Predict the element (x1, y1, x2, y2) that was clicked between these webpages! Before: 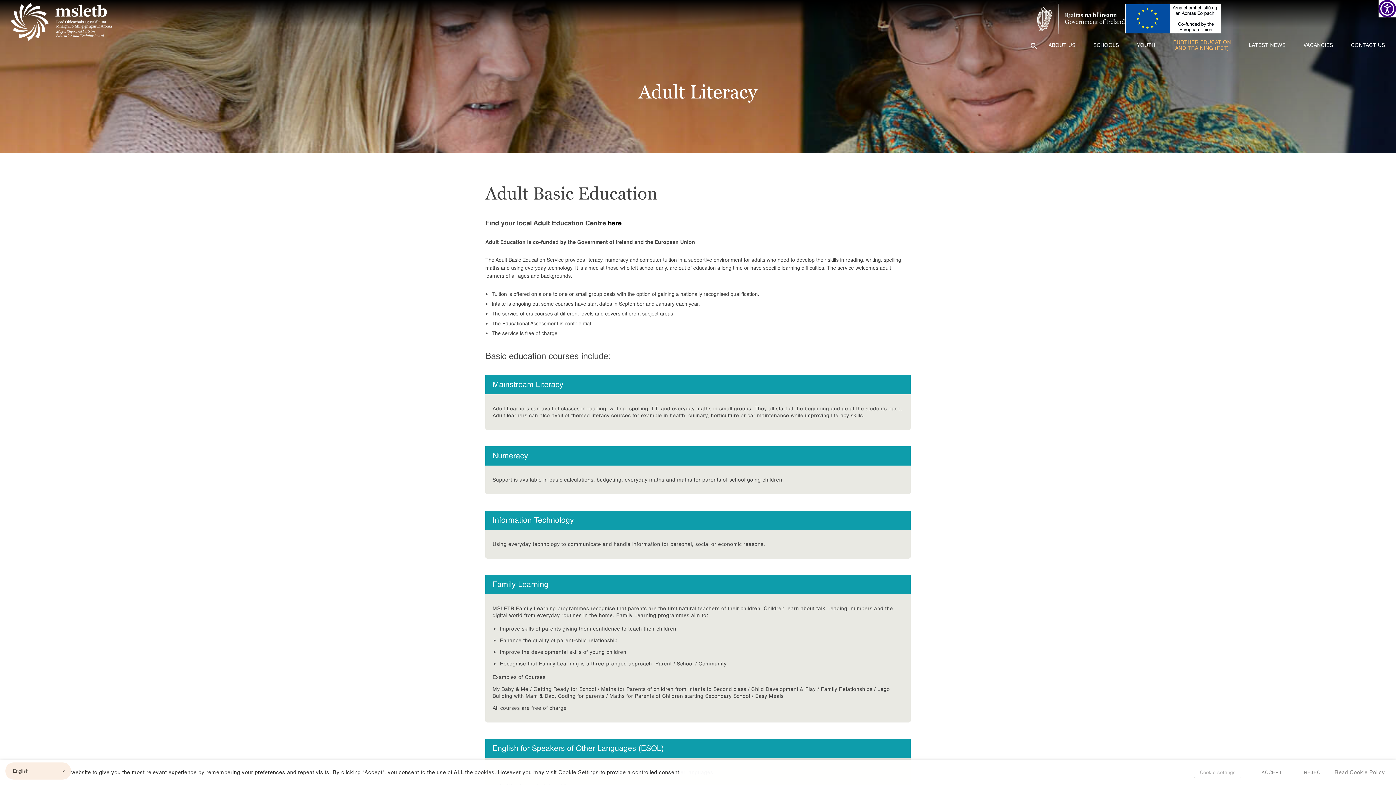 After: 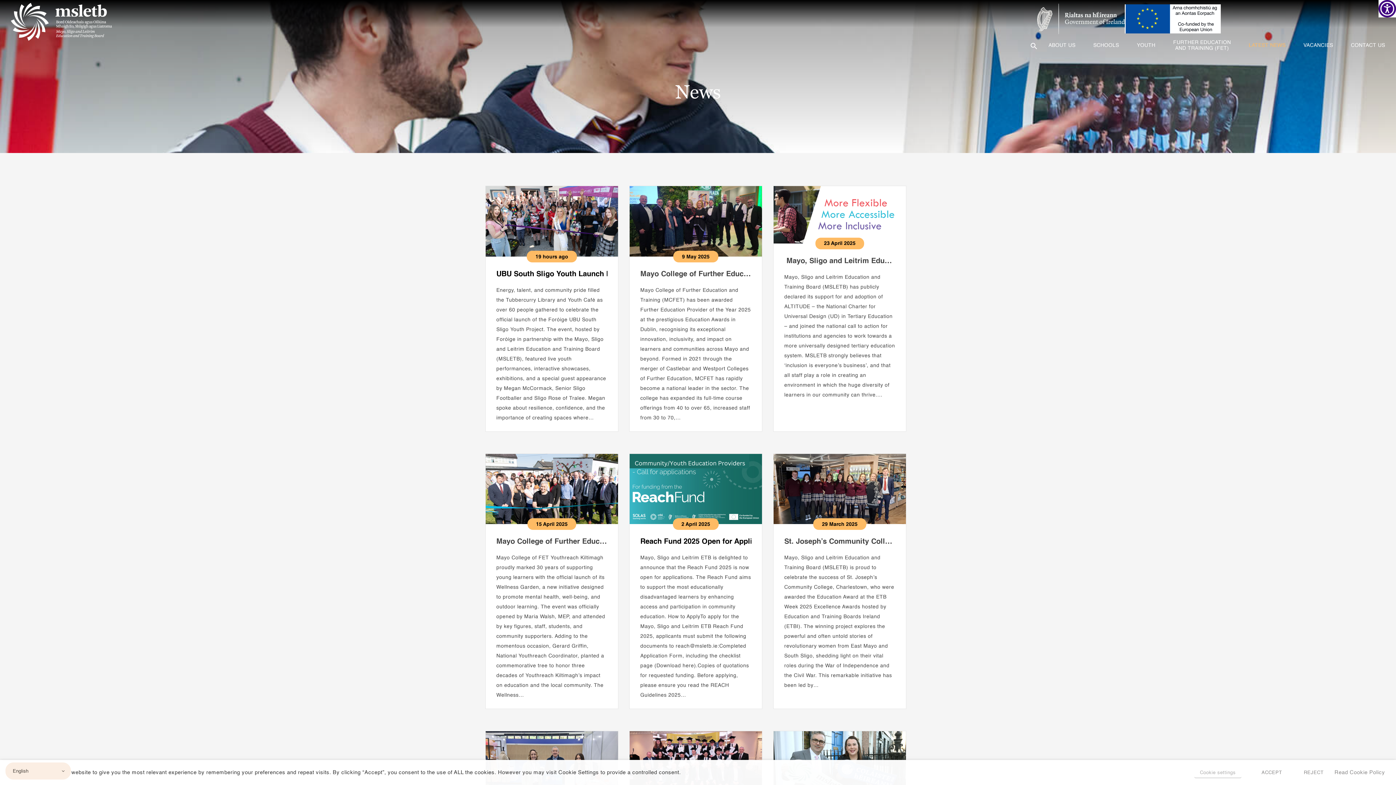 Action: bbox: (1240, 37, 1294, 53) label: LATEST NEWS